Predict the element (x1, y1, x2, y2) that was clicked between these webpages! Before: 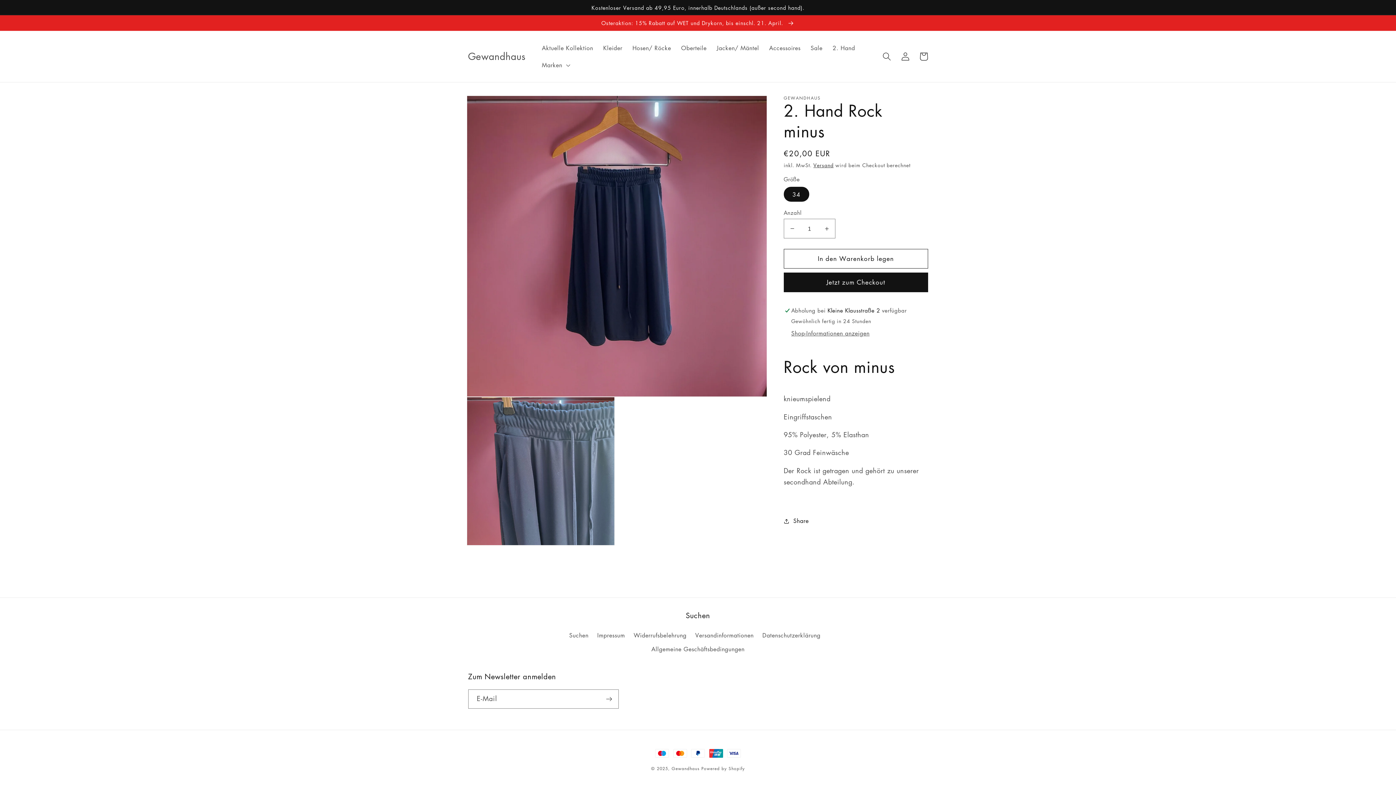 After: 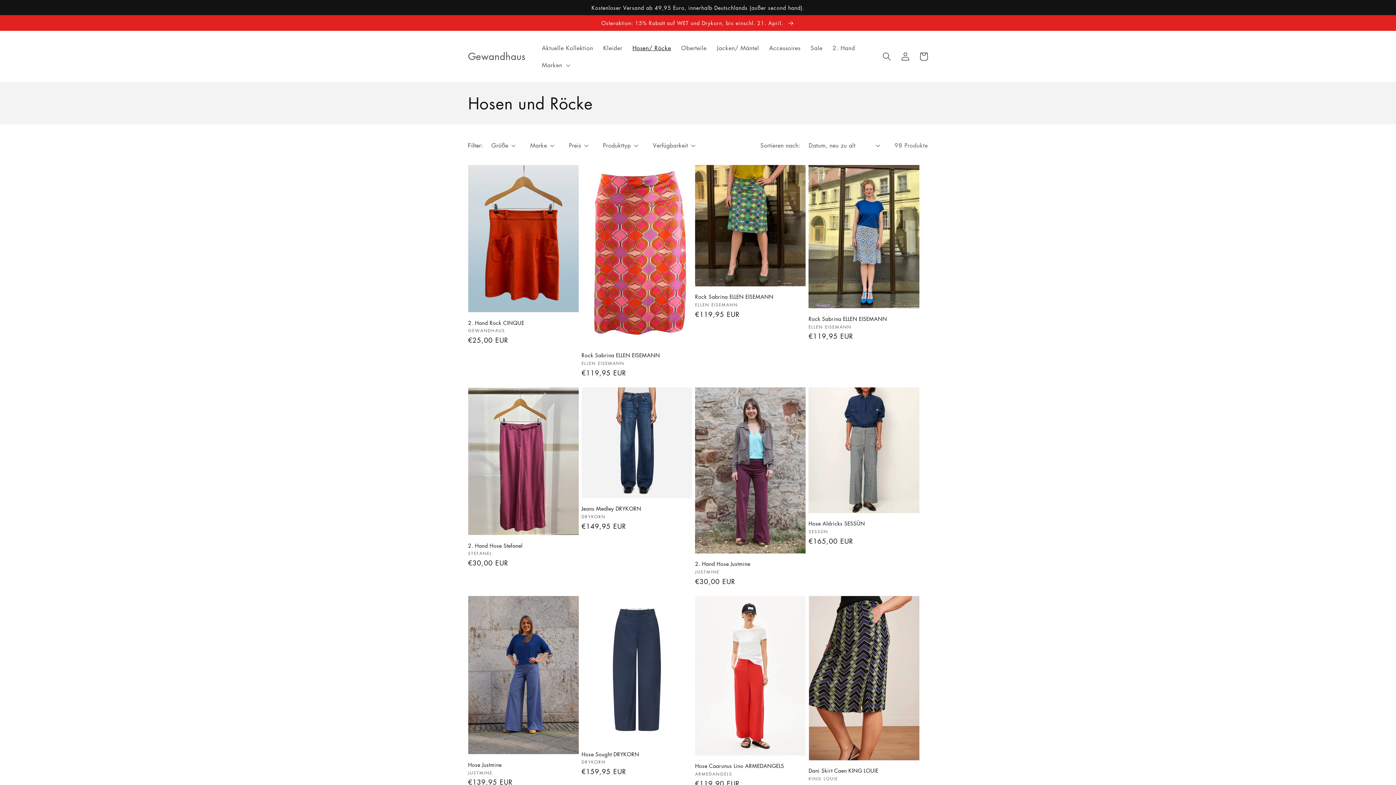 Action: label: Hosen/ Röcke bbox: (627, 39, 676, 56)